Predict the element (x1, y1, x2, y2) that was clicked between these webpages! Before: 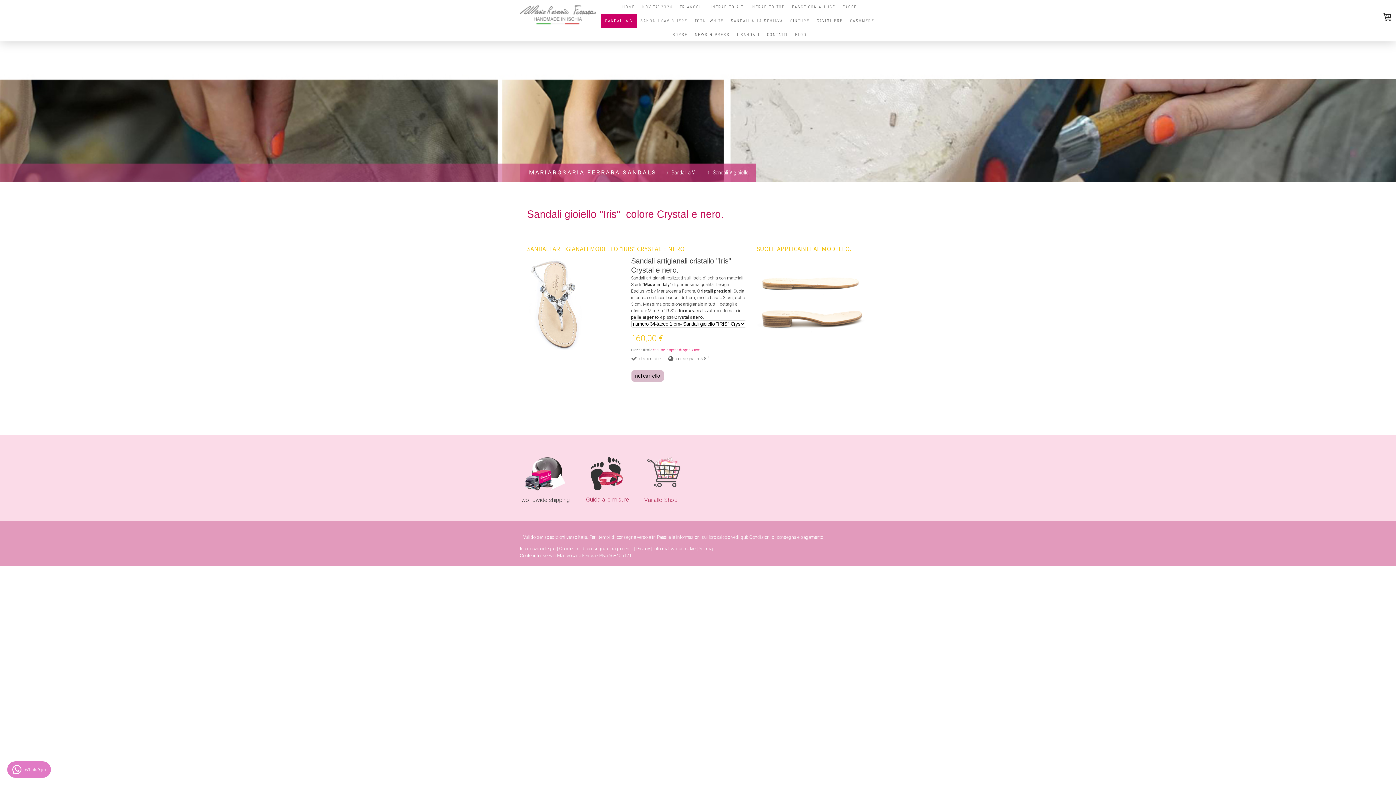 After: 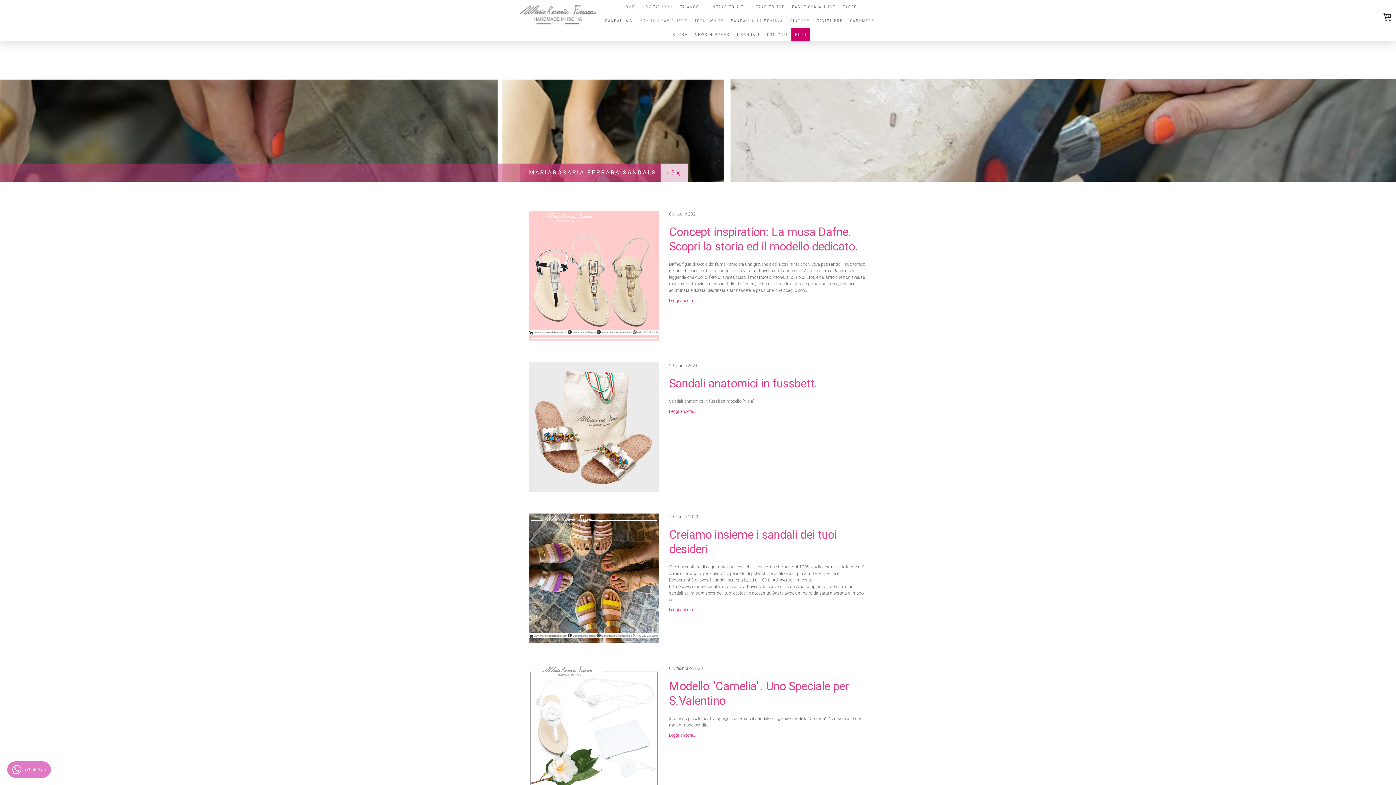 Action: bbox: (791, 27, 810, 41) label: BLOG